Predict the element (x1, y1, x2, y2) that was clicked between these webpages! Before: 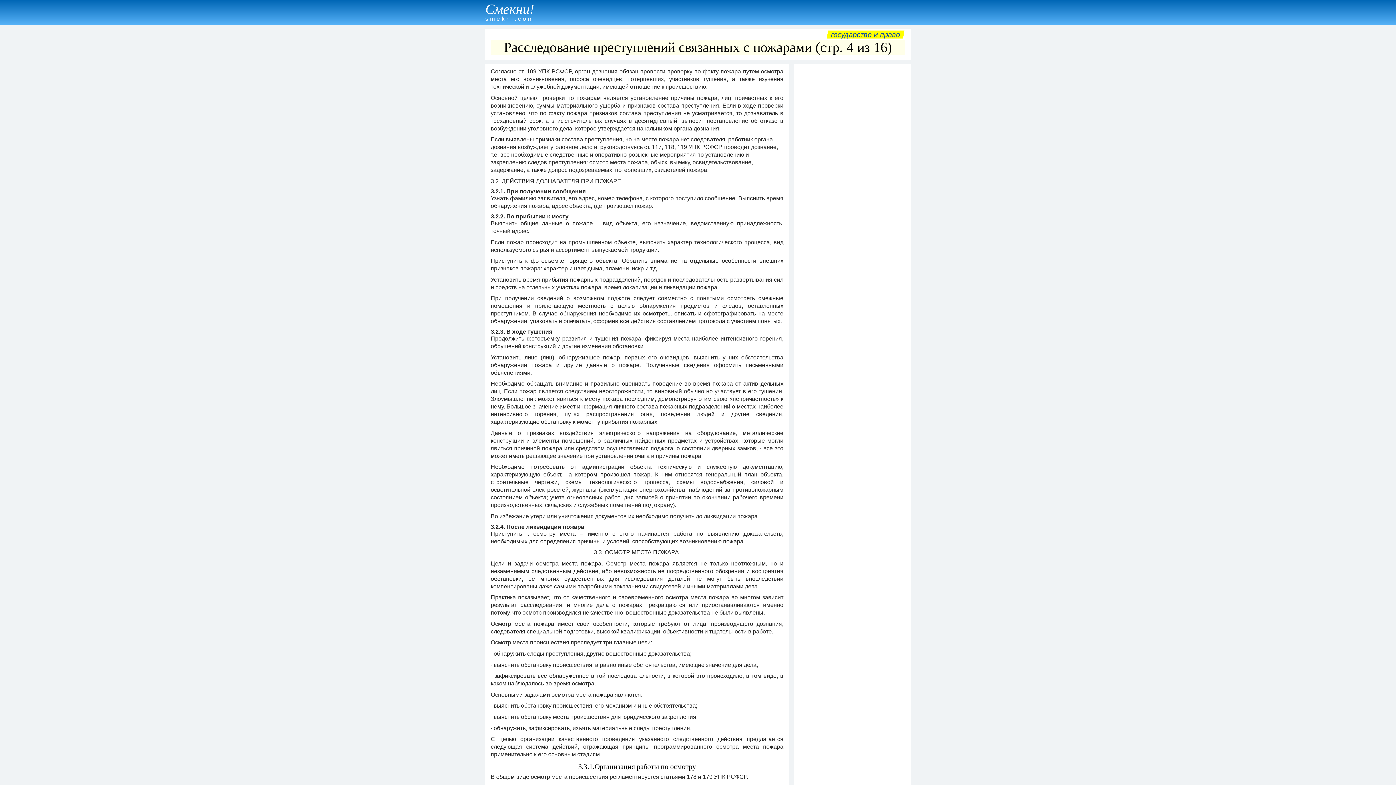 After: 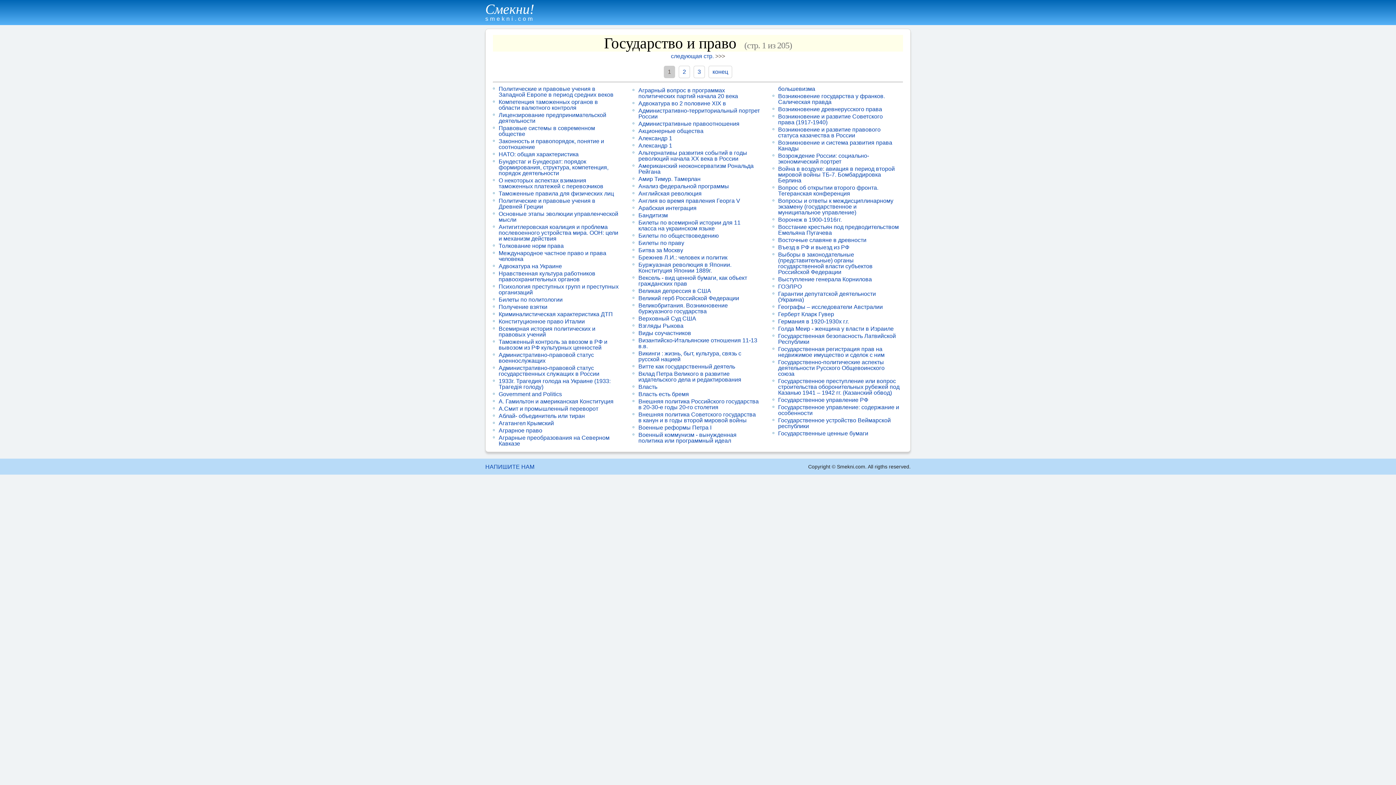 Action: label: государство и право bbox: (830, 30, 901, 38)